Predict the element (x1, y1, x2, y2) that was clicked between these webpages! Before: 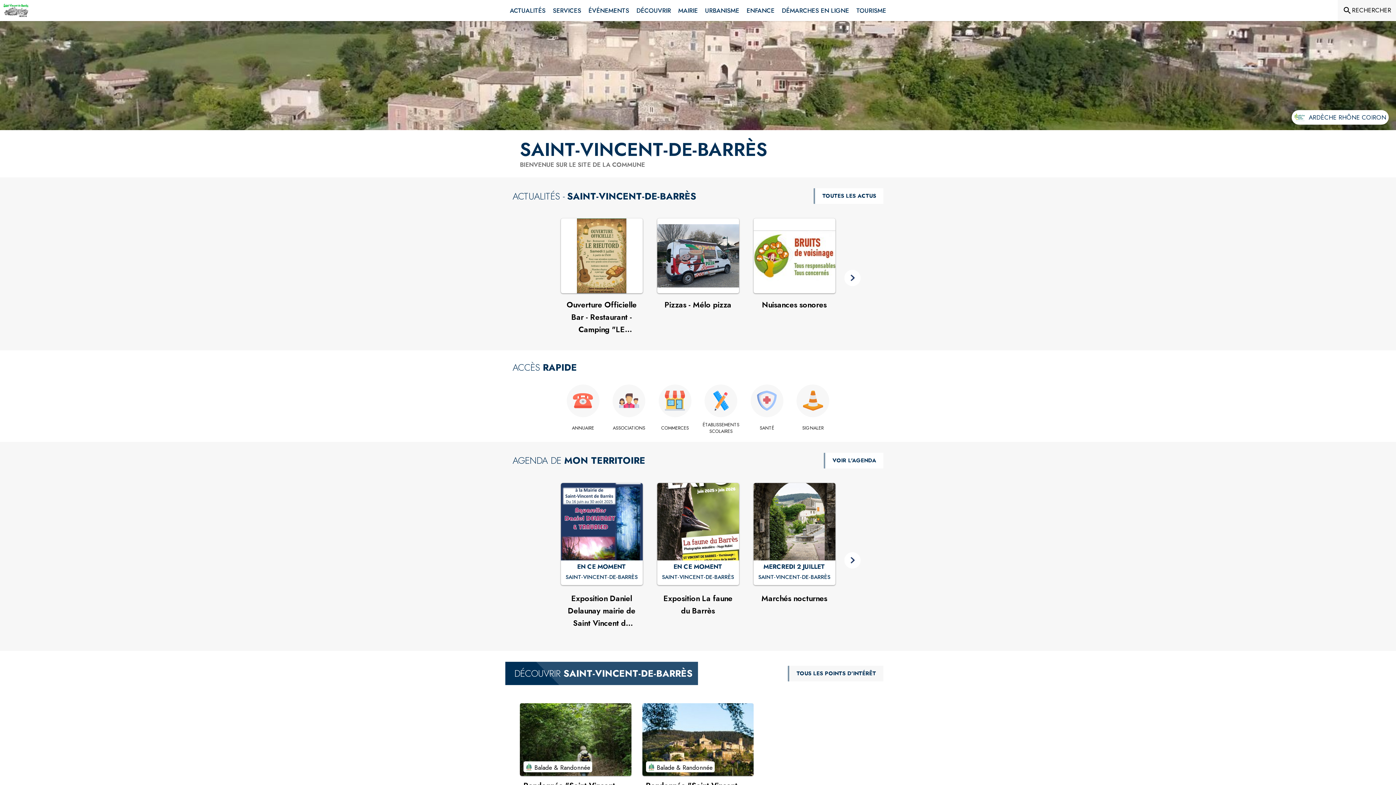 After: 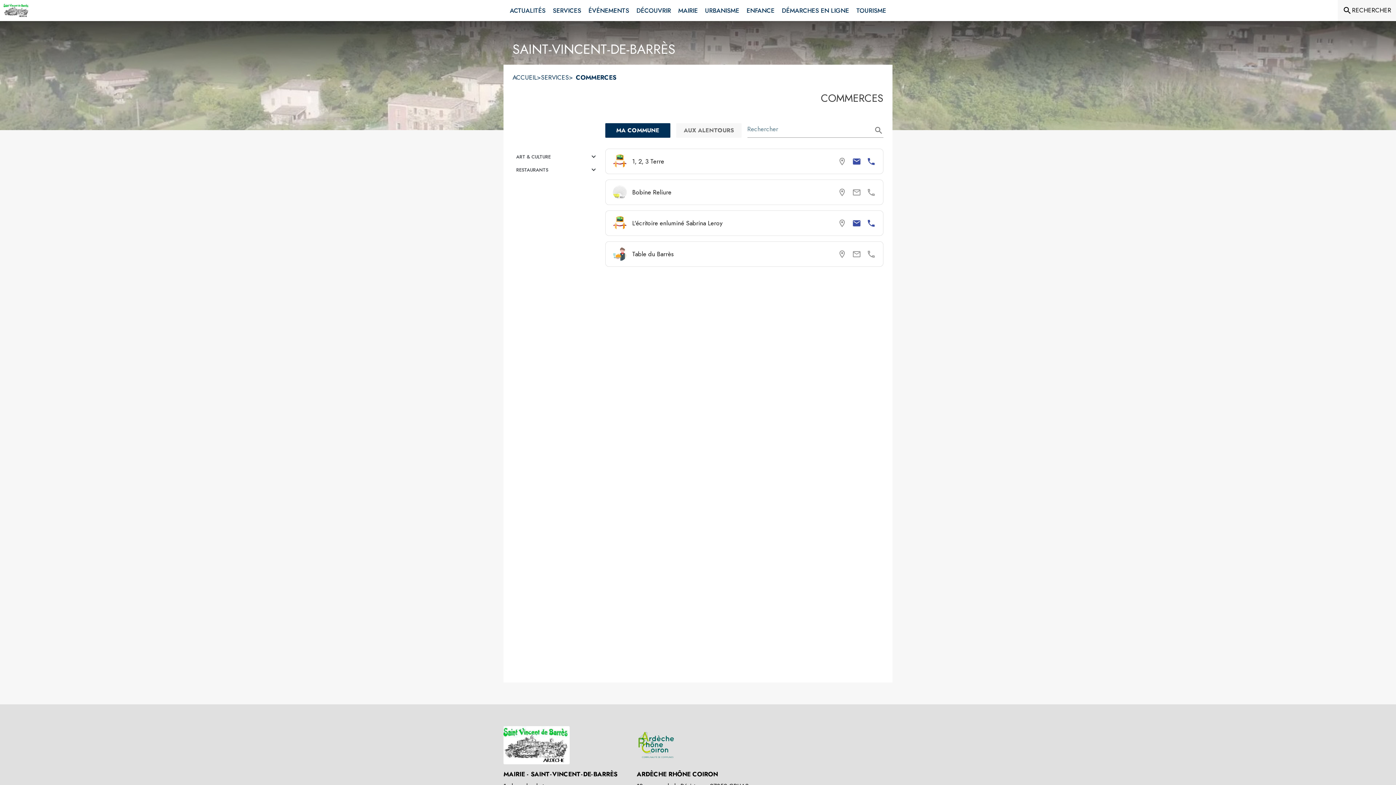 Action: label: Commerces bbox: (654, 425, 696, 431)